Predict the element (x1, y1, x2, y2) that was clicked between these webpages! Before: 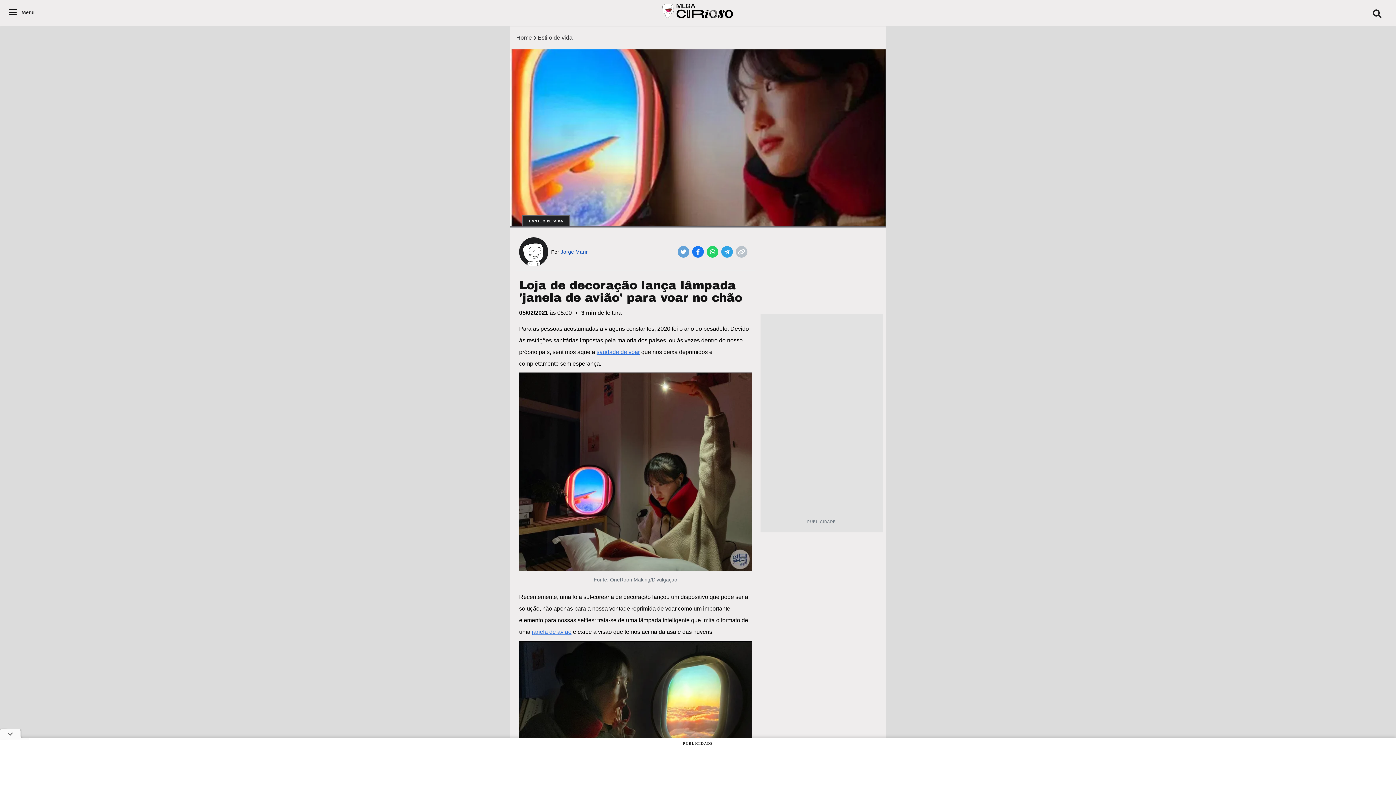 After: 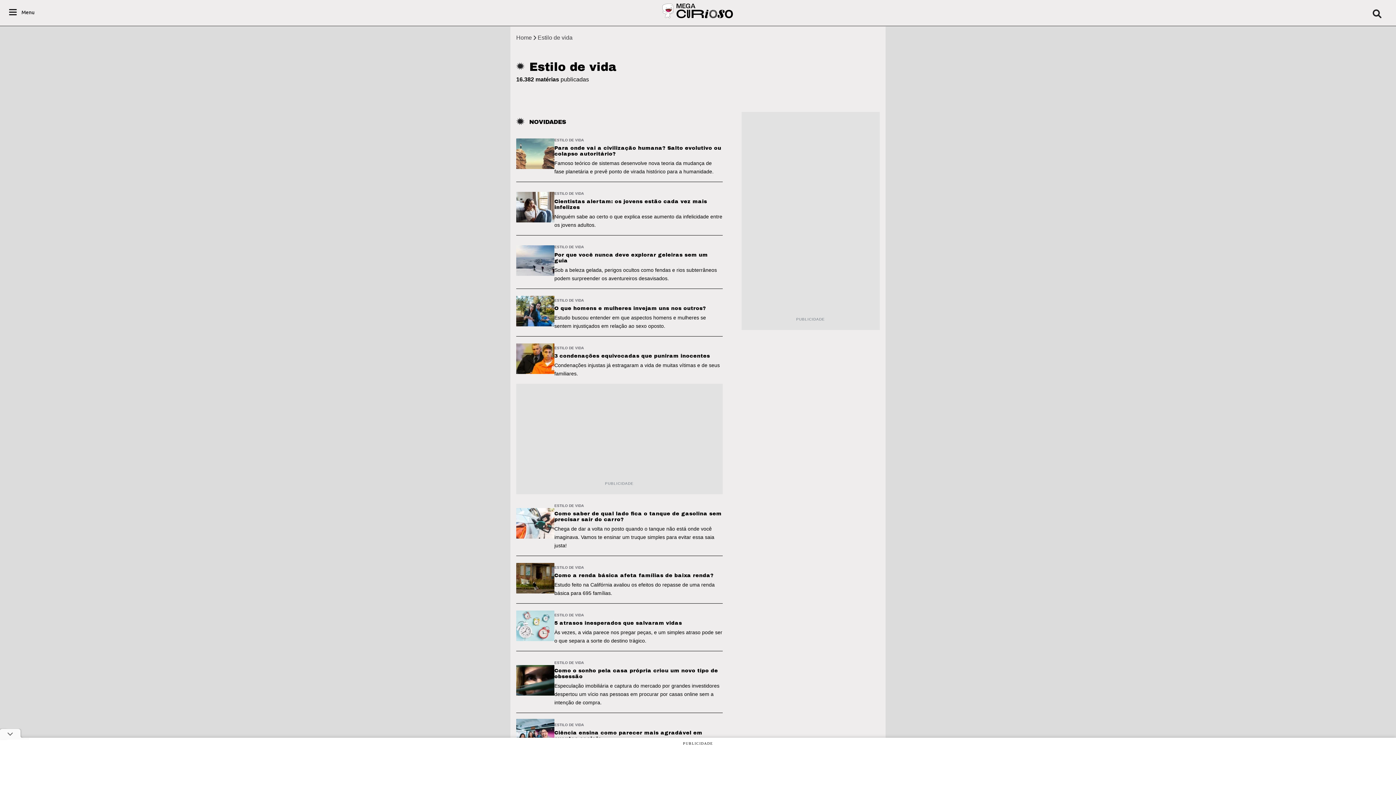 Action: label: ESTILO DE VIDA bbox: (522, 215, 570, 227)